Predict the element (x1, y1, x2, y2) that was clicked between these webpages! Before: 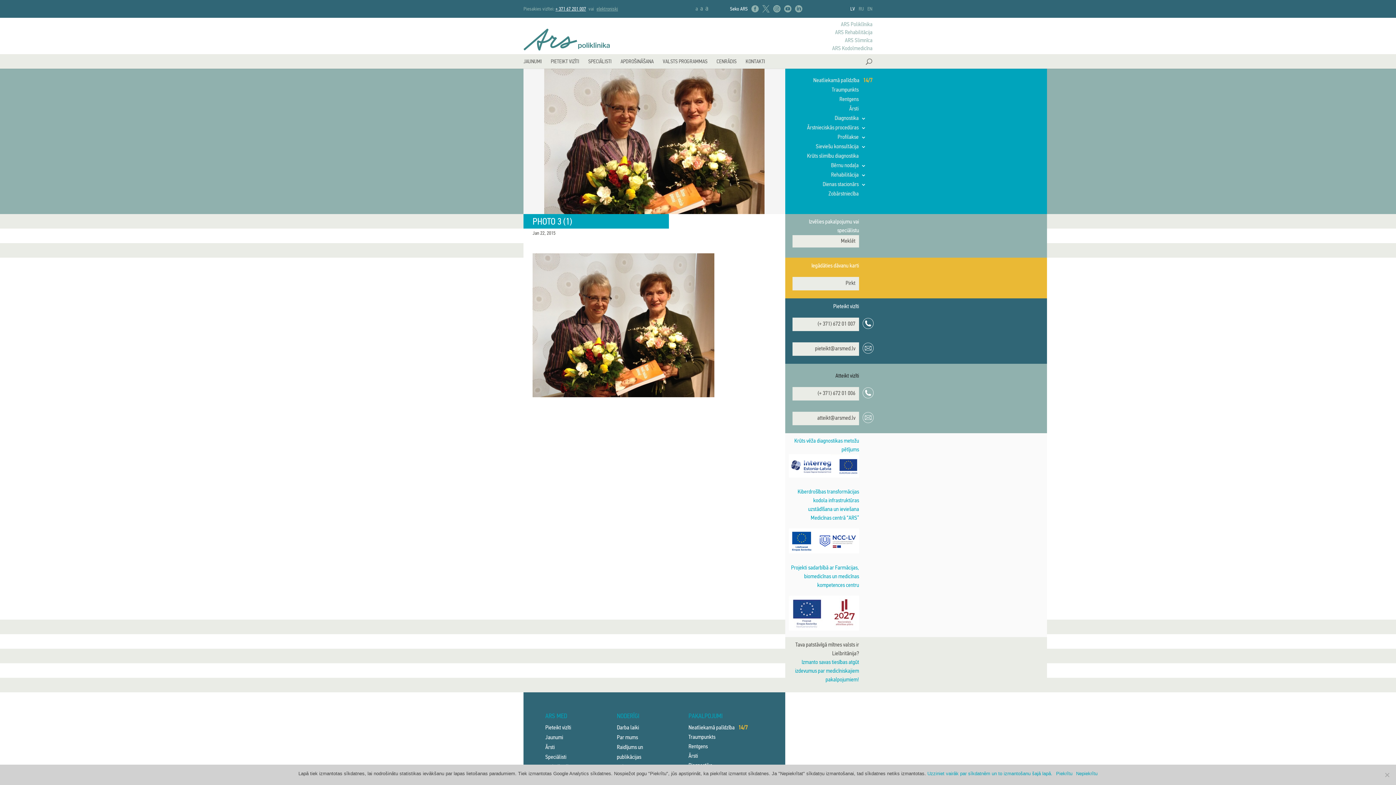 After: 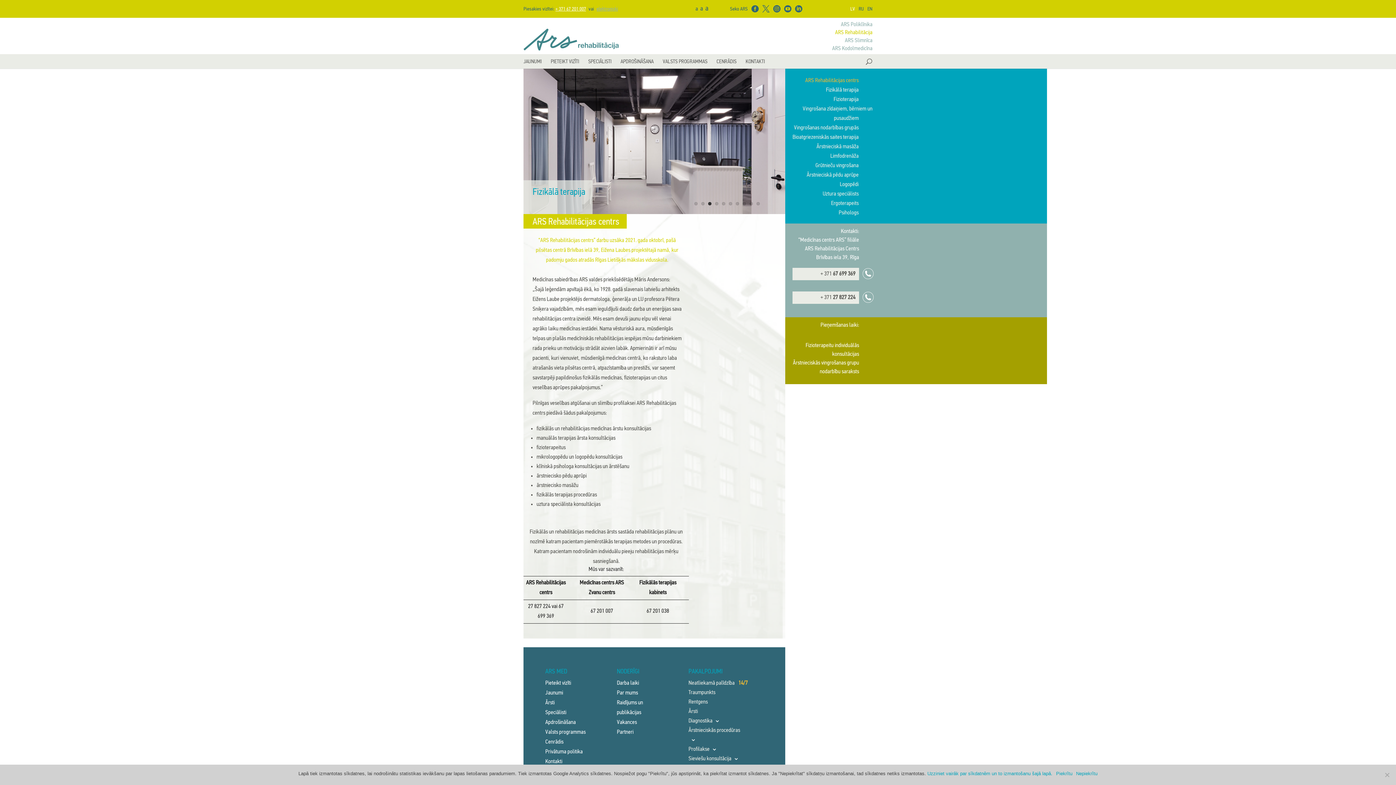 Action: bbox: (835, 28, 872, 36) label: ARS Rehabilitācija